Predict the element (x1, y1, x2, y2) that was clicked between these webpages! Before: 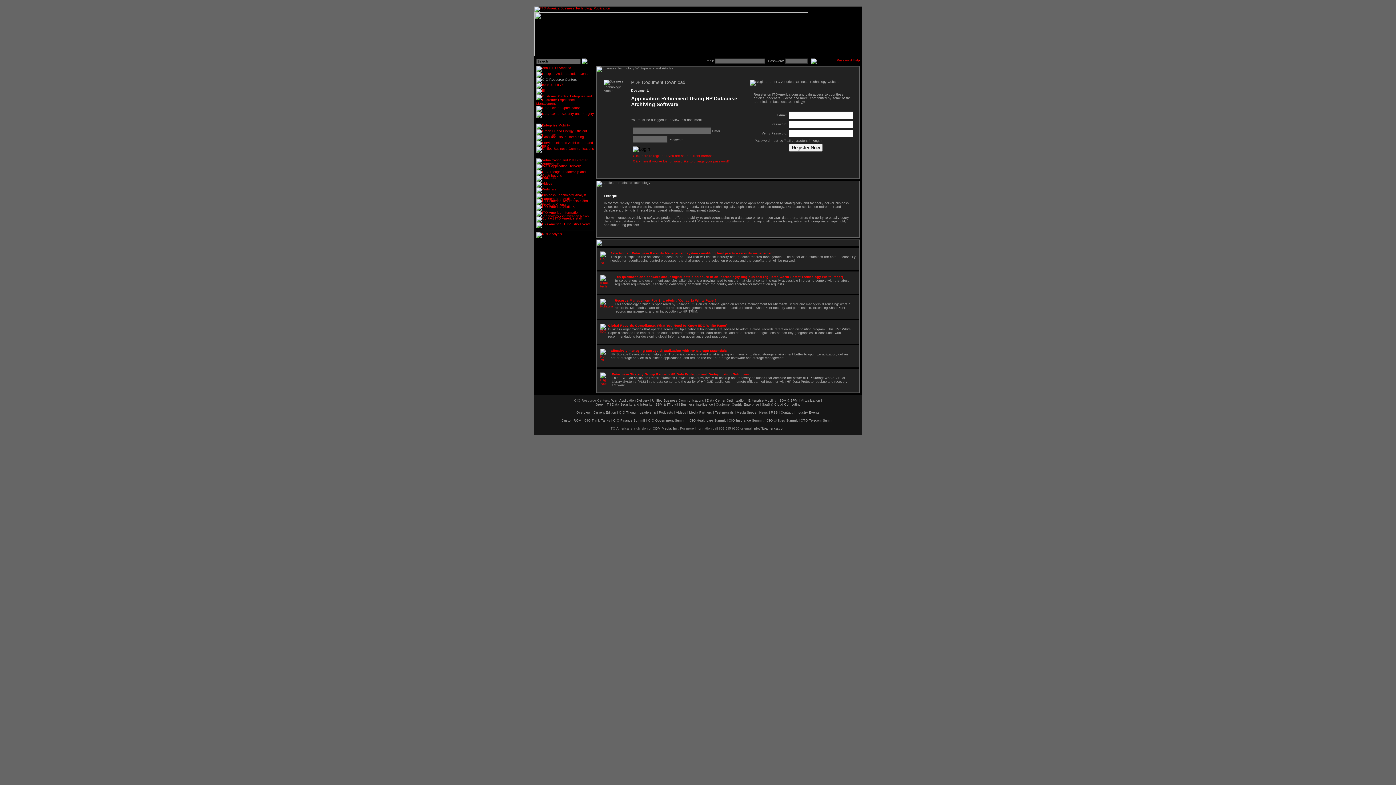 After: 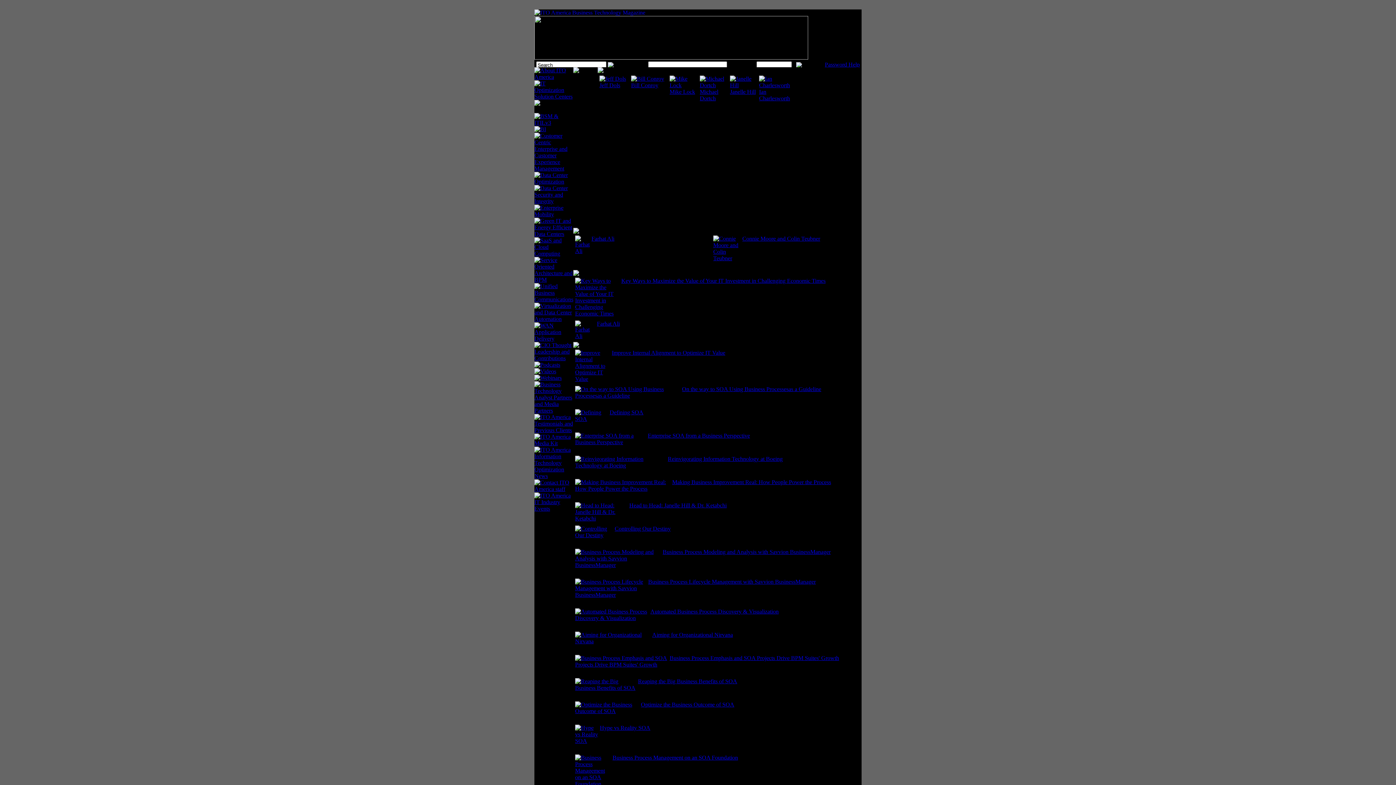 Action: bbox: (536, 141, 594, 148)